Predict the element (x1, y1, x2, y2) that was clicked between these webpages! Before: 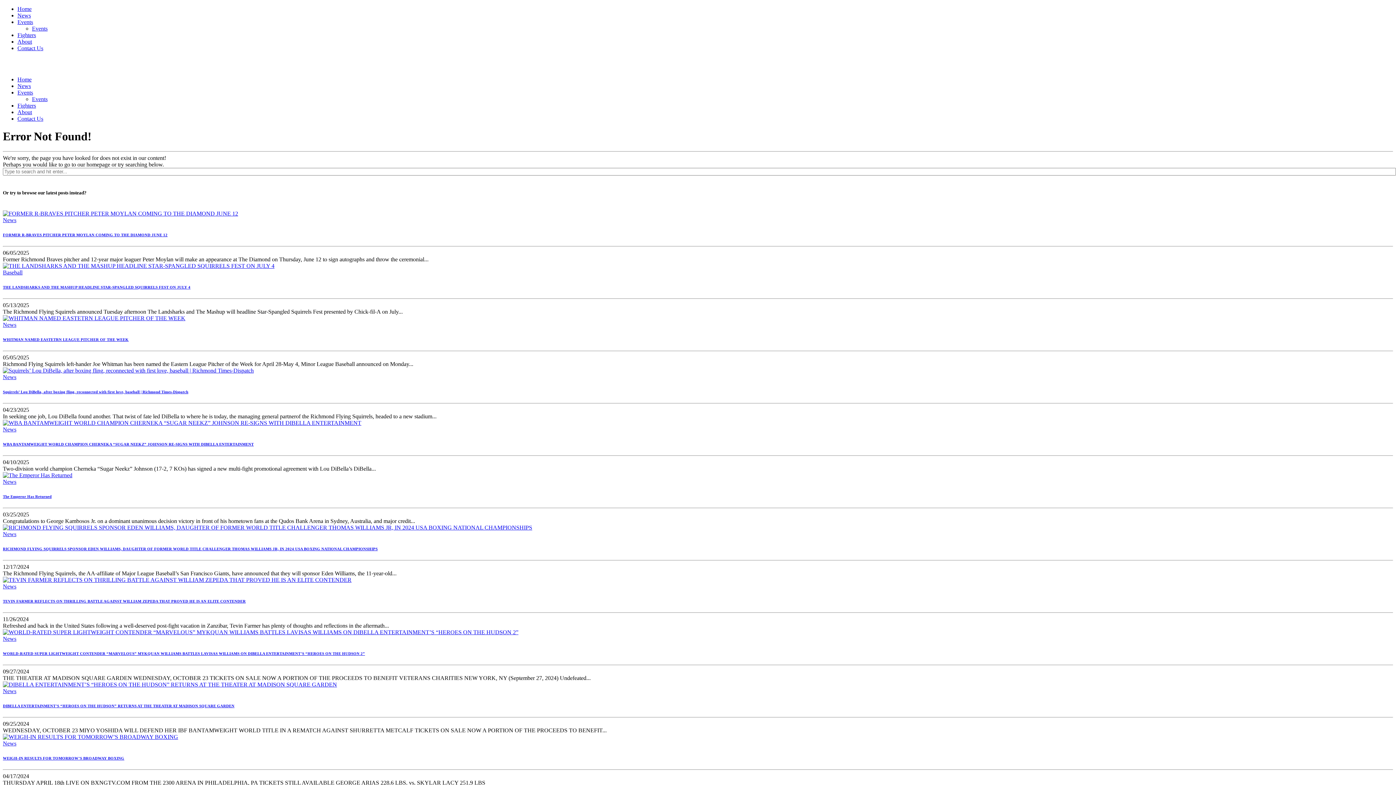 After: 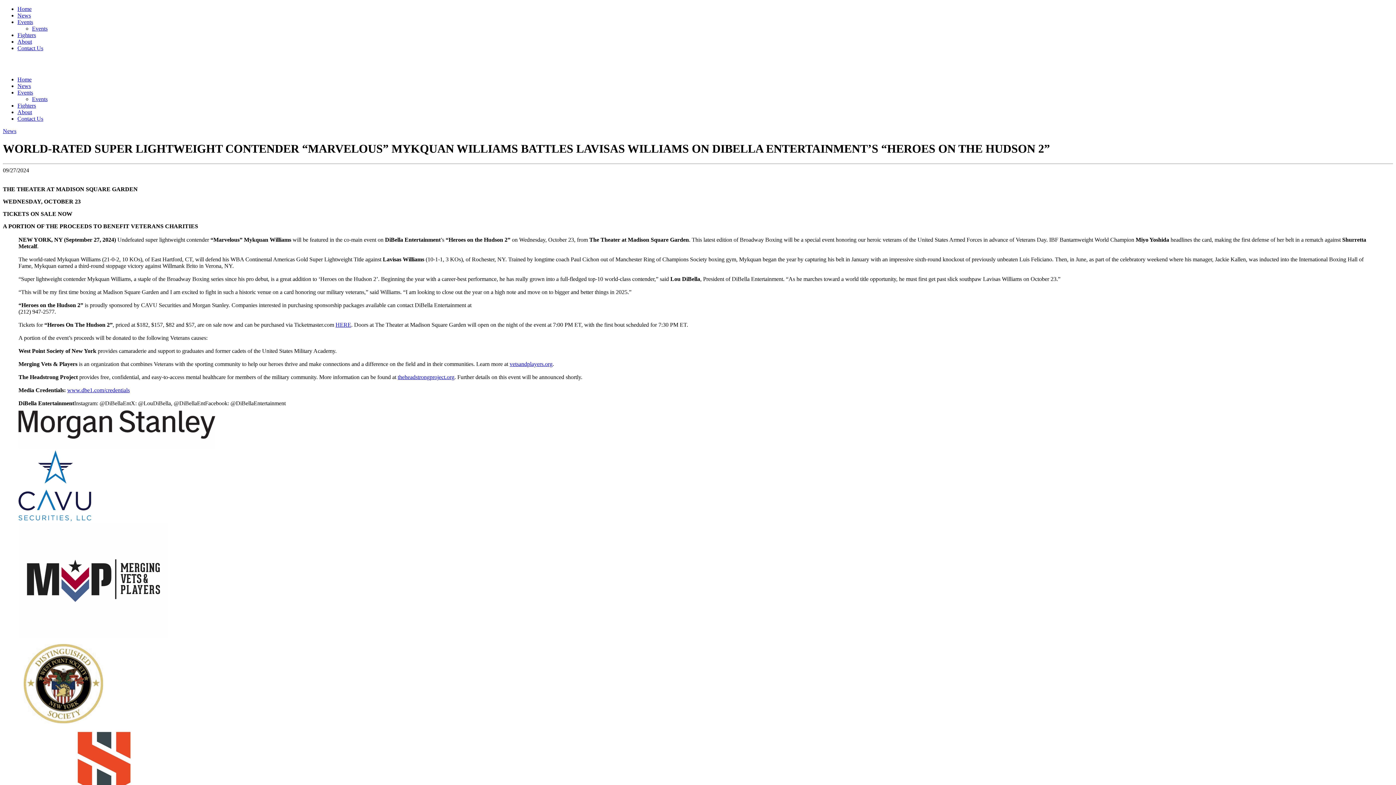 Action: label: WORLD-RATED SUPER LIGHTWEIGHT CONTENDER “MARVELOUS” MYKQUAN WILLIAMS BATTLES LAVISAS WILLIAMS ON DIBELLA ENTERTAINMENT’S “HEROES ON THE HUDSON 2” bbox: (2, 651, 365, 655)